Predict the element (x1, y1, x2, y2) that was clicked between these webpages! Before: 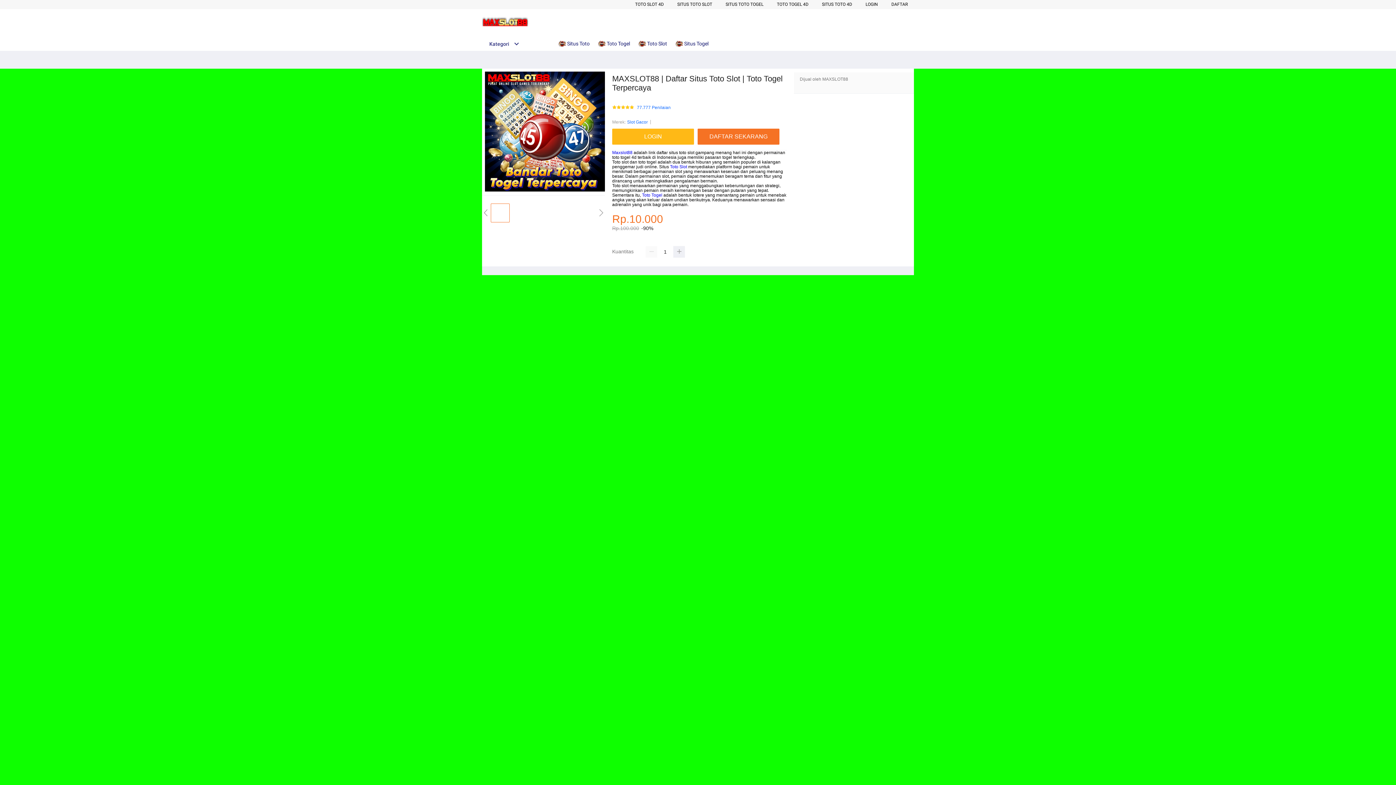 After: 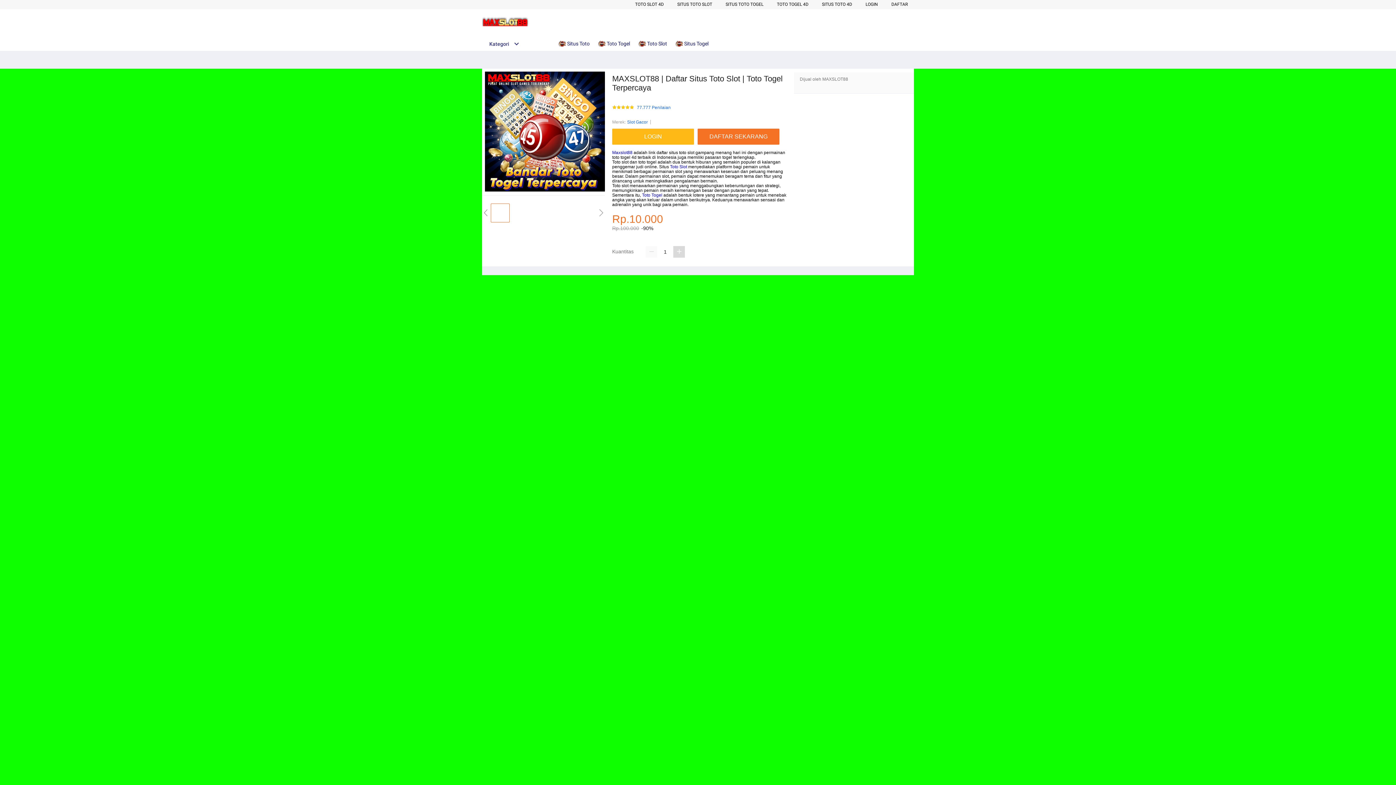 Action: bbox: (673, 246, 685, 257)